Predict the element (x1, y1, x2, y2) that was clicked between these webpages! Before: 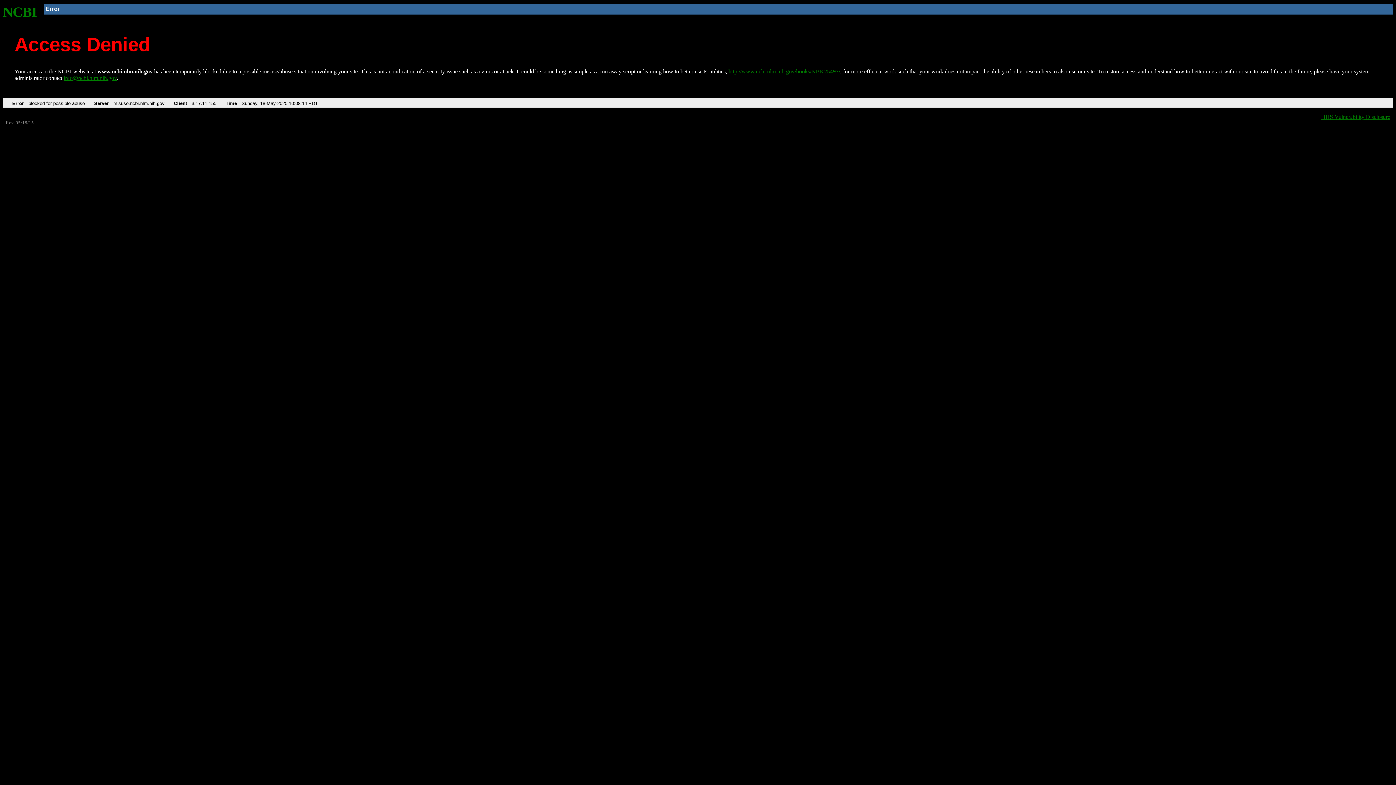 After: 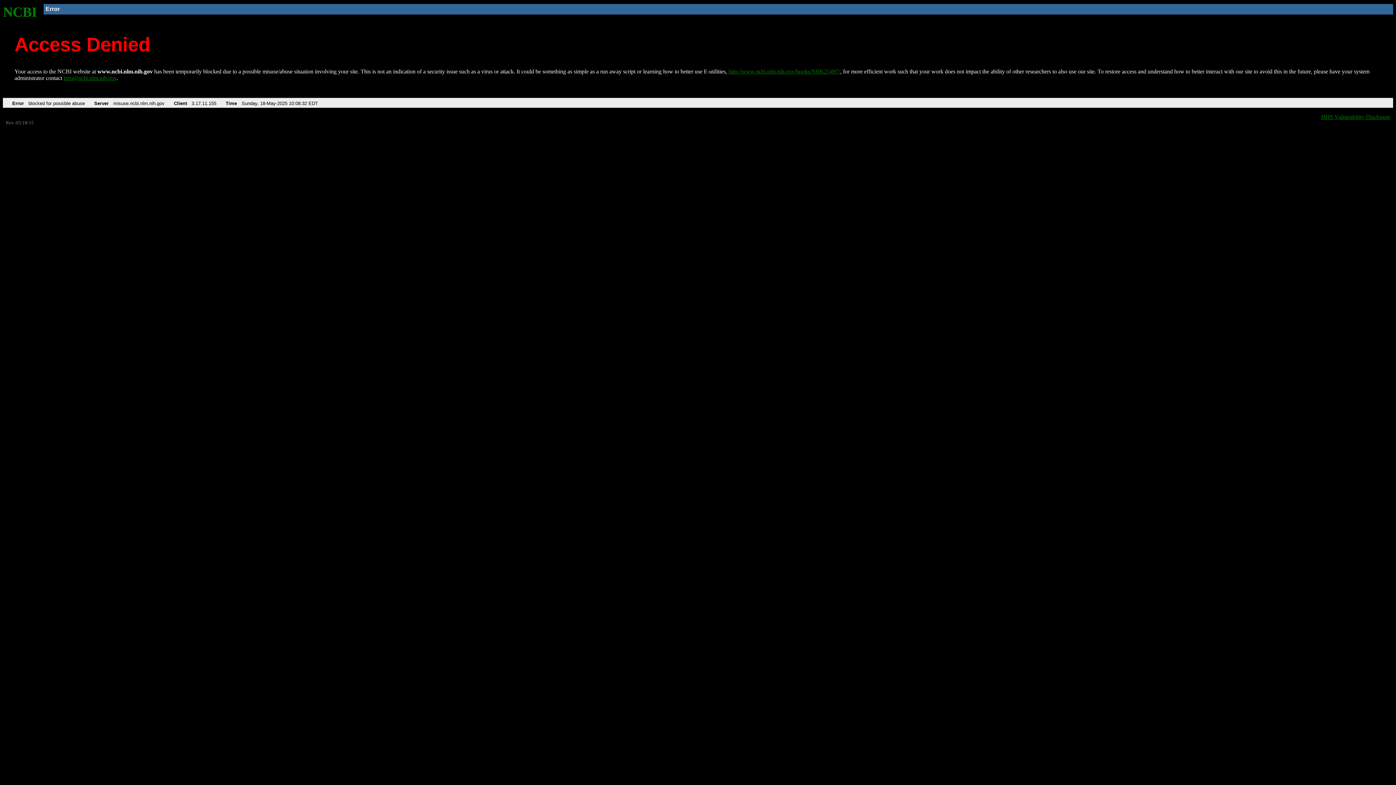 Action: label: http://www.ncbi.nlm.nih.gov/books/NBK25497/ bbox: (728, 68, 840, 74)